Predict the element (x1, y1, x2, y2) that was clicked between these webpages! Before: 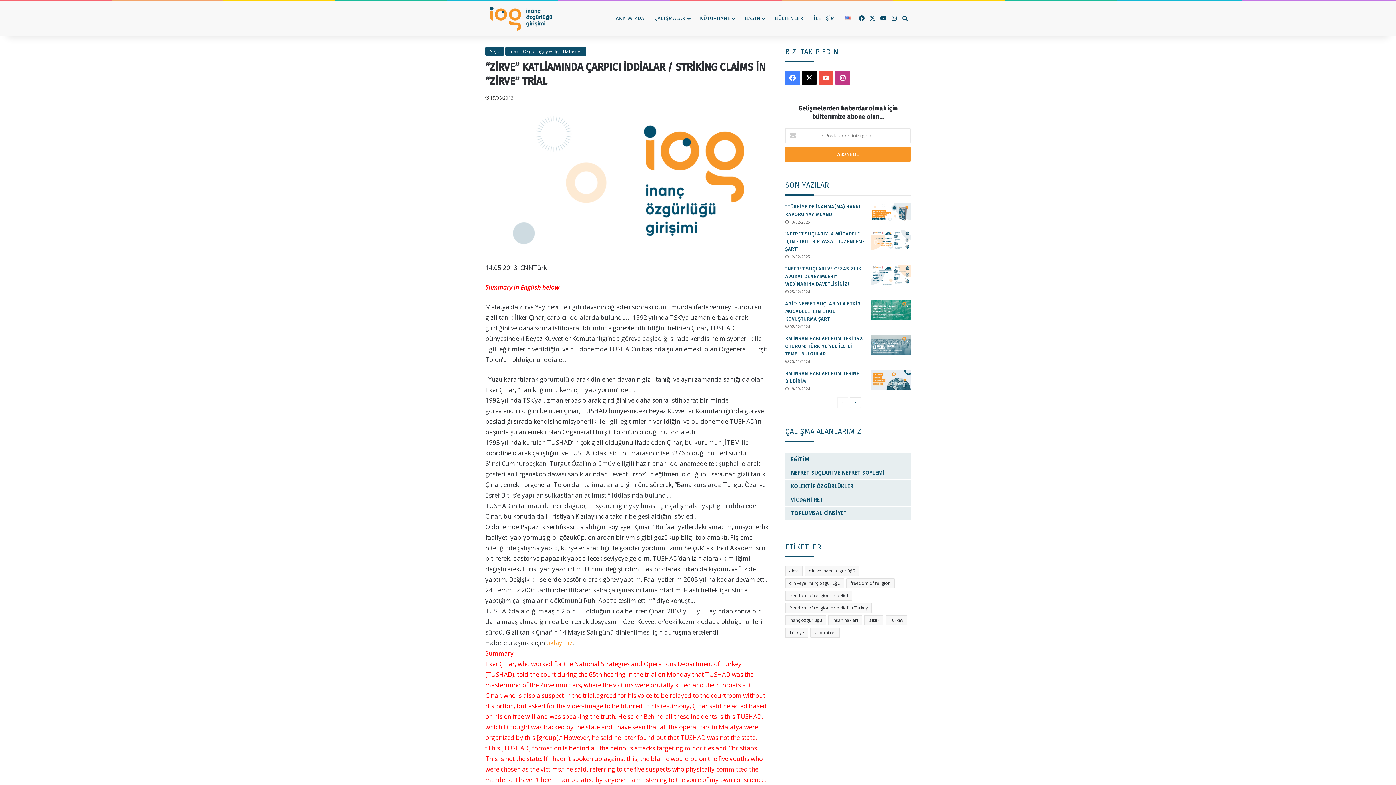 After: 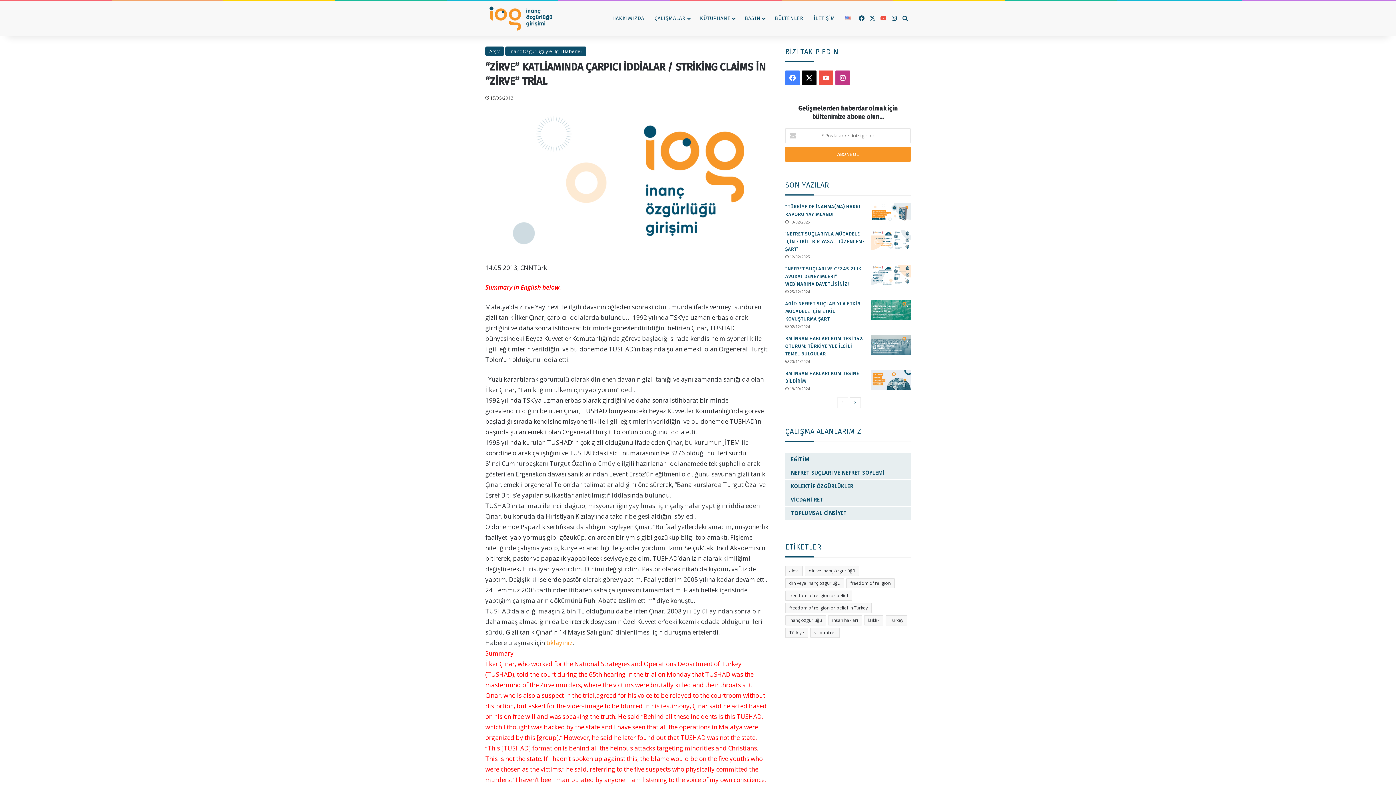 Action: label: YouTube bbox: (878, 1, 889, 36)